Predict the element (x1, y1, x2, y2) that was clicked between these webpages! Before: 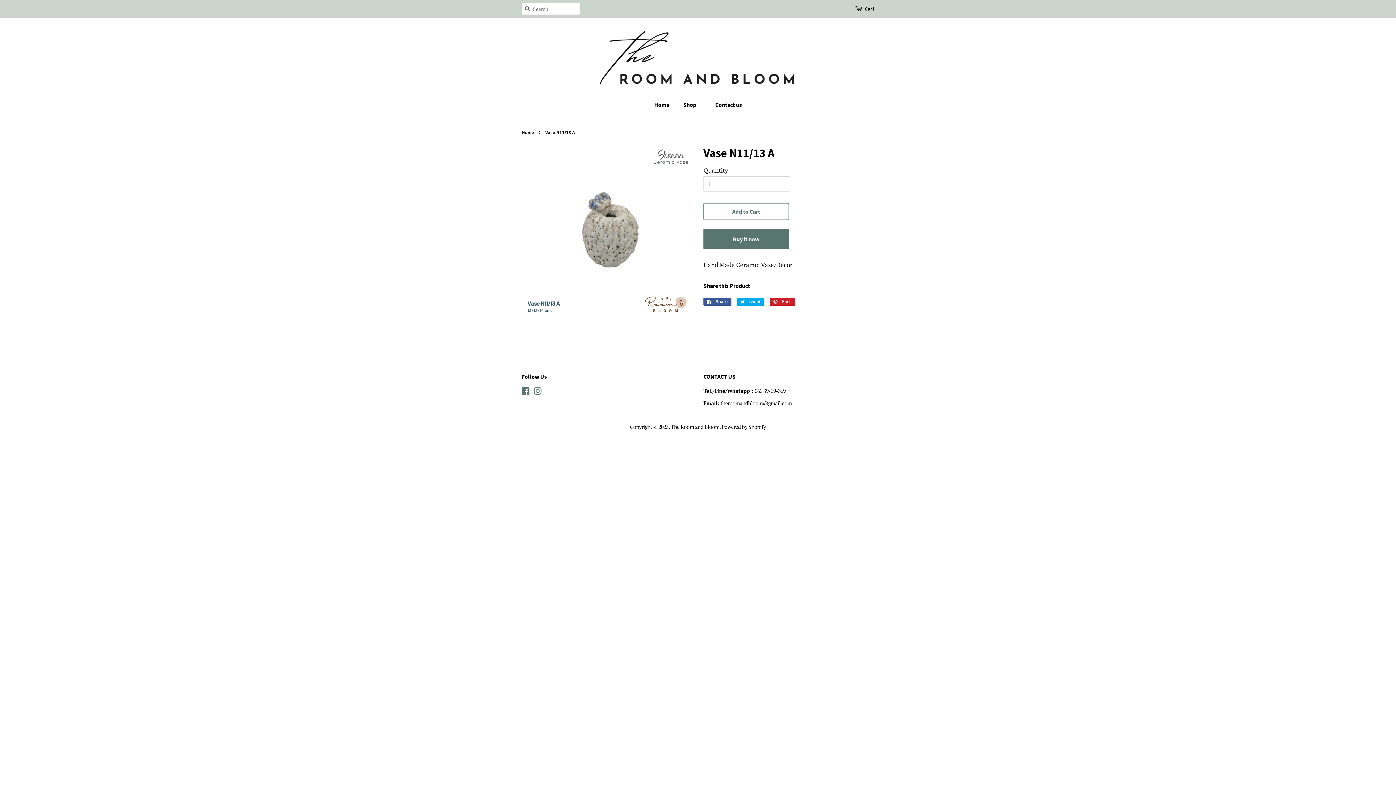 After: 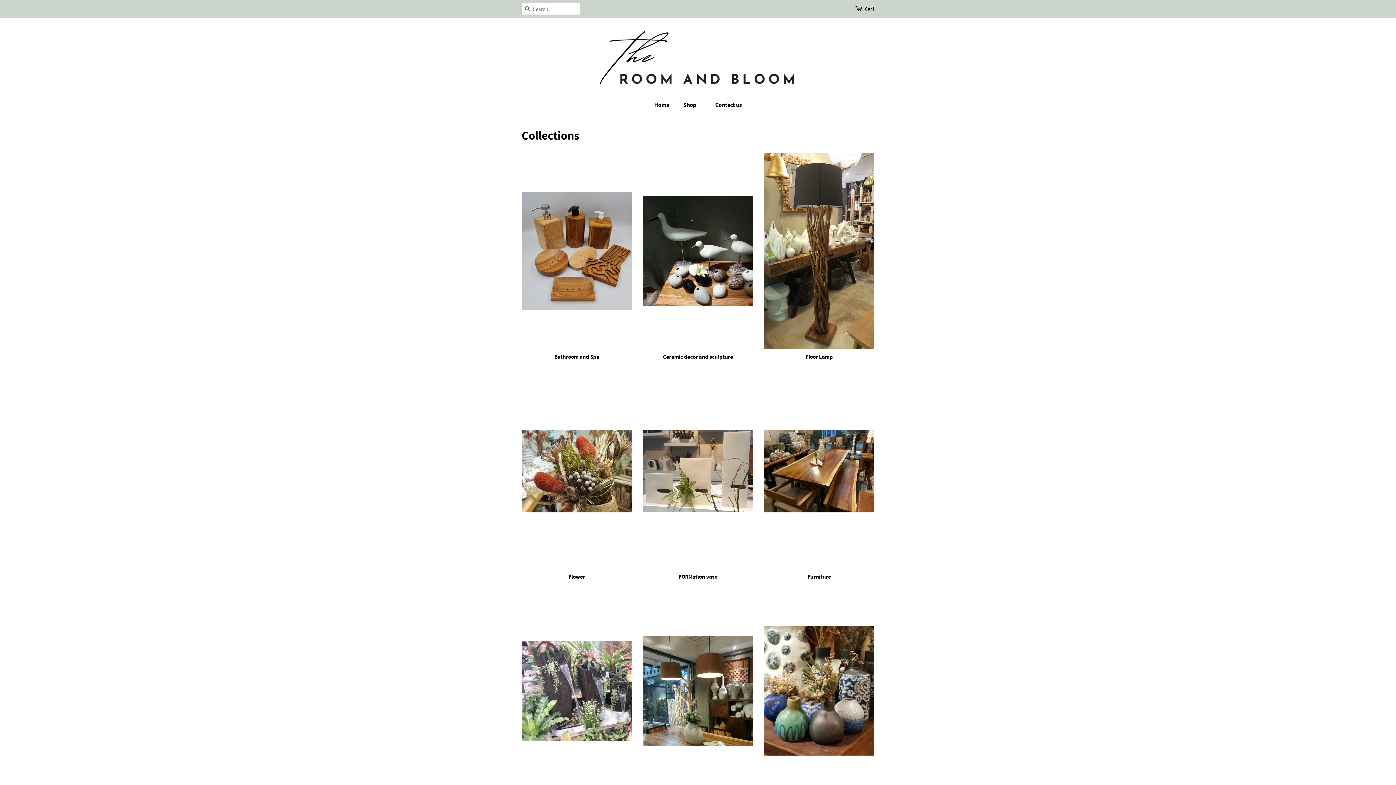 Action: label: Shop  bbox: (678, 97, 708, 112)